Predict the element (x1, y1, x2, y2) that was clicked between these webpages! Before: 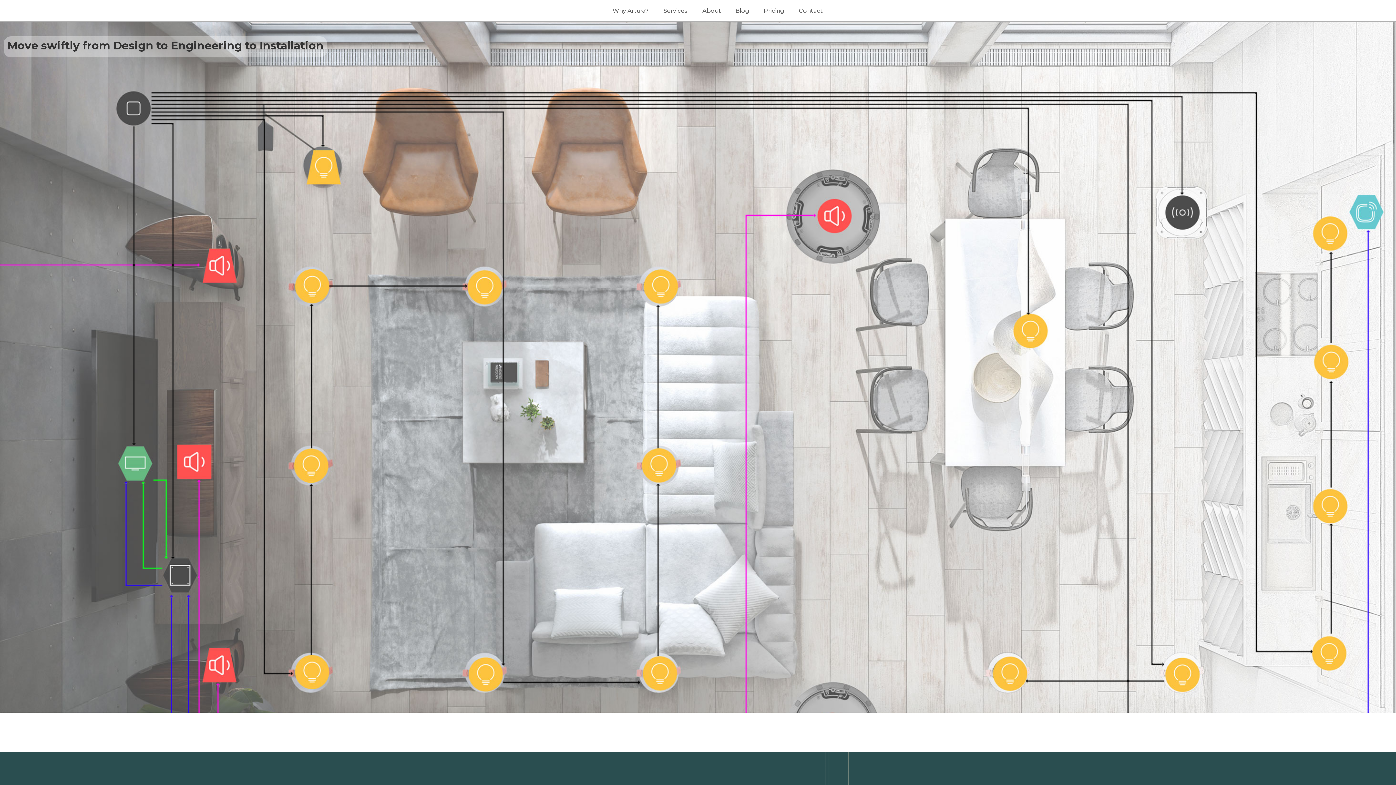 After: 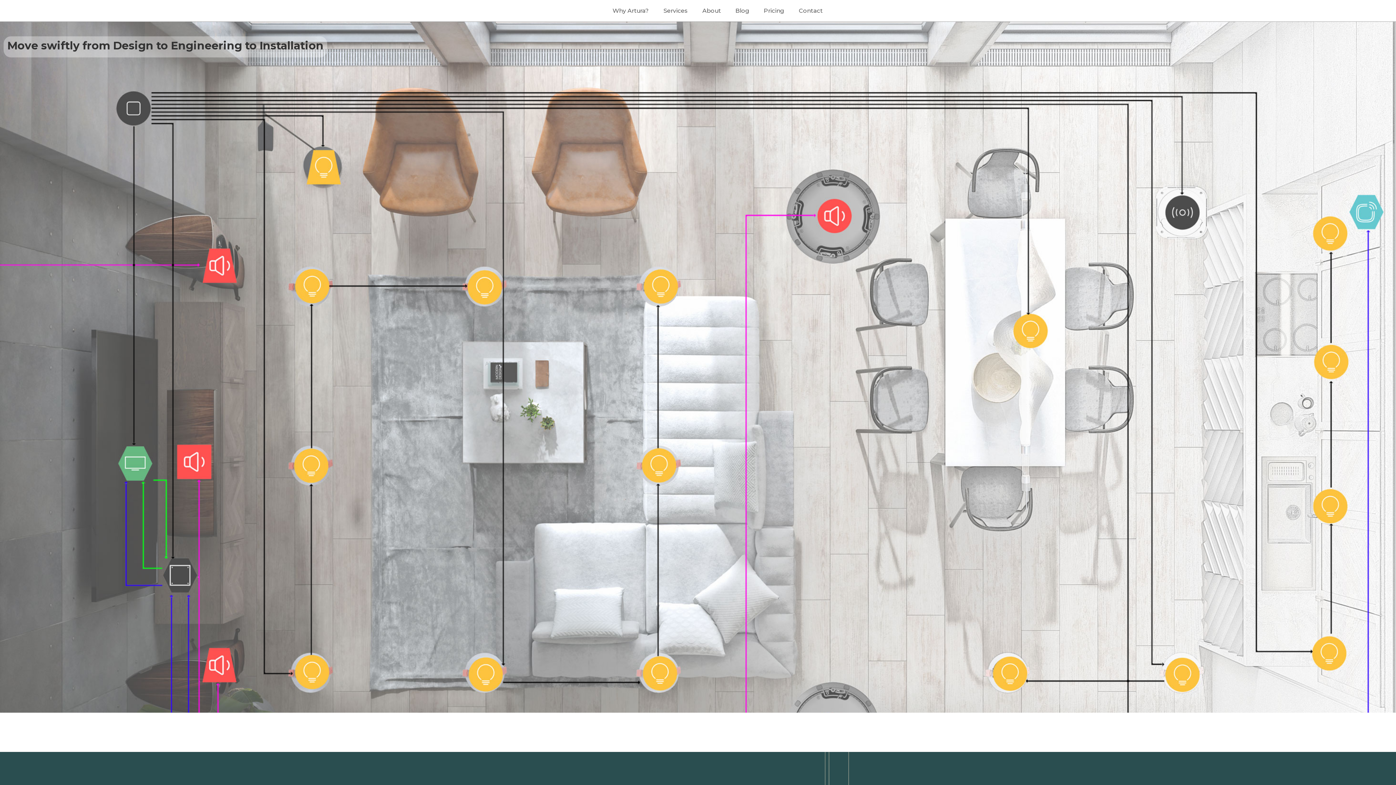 Action: label: Why Artura? bbox: (605, 0, 656, 21)